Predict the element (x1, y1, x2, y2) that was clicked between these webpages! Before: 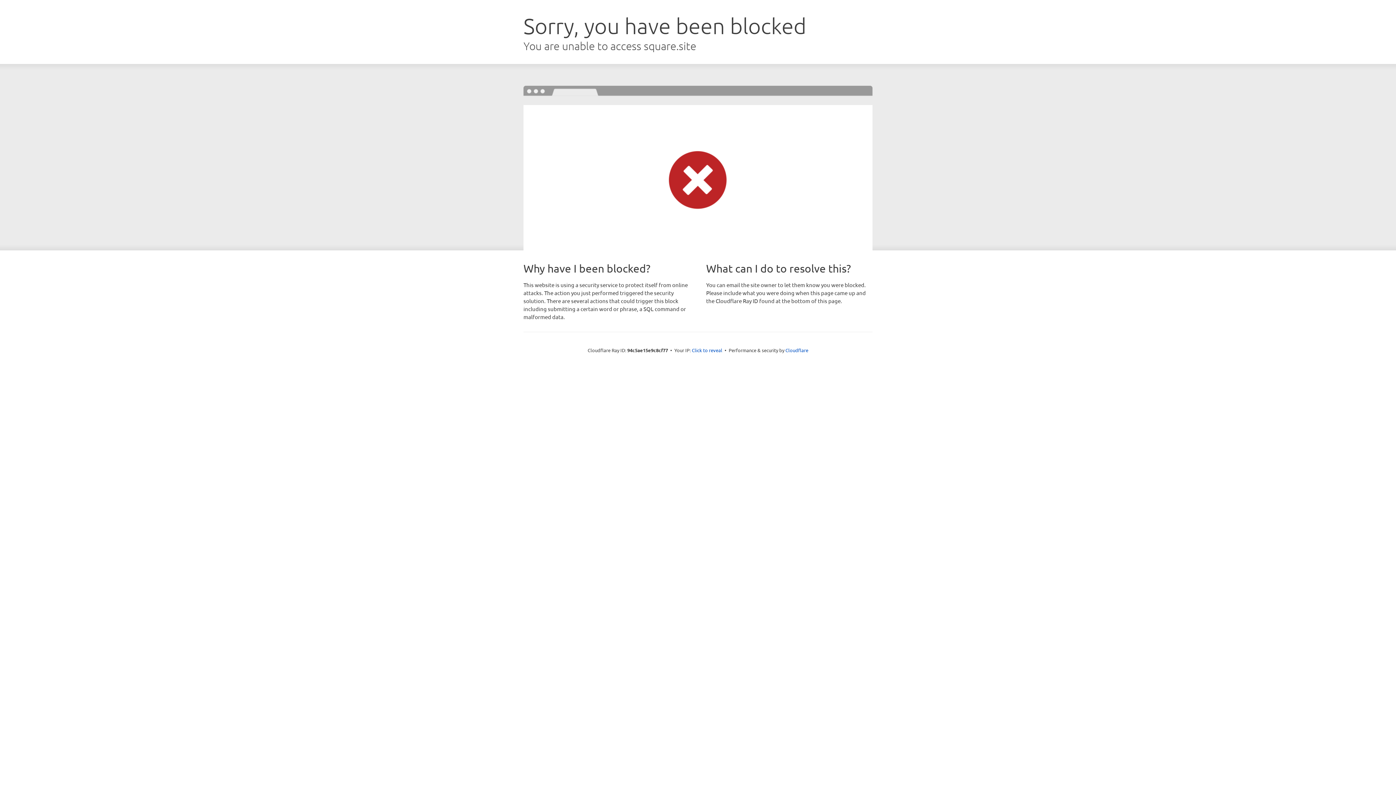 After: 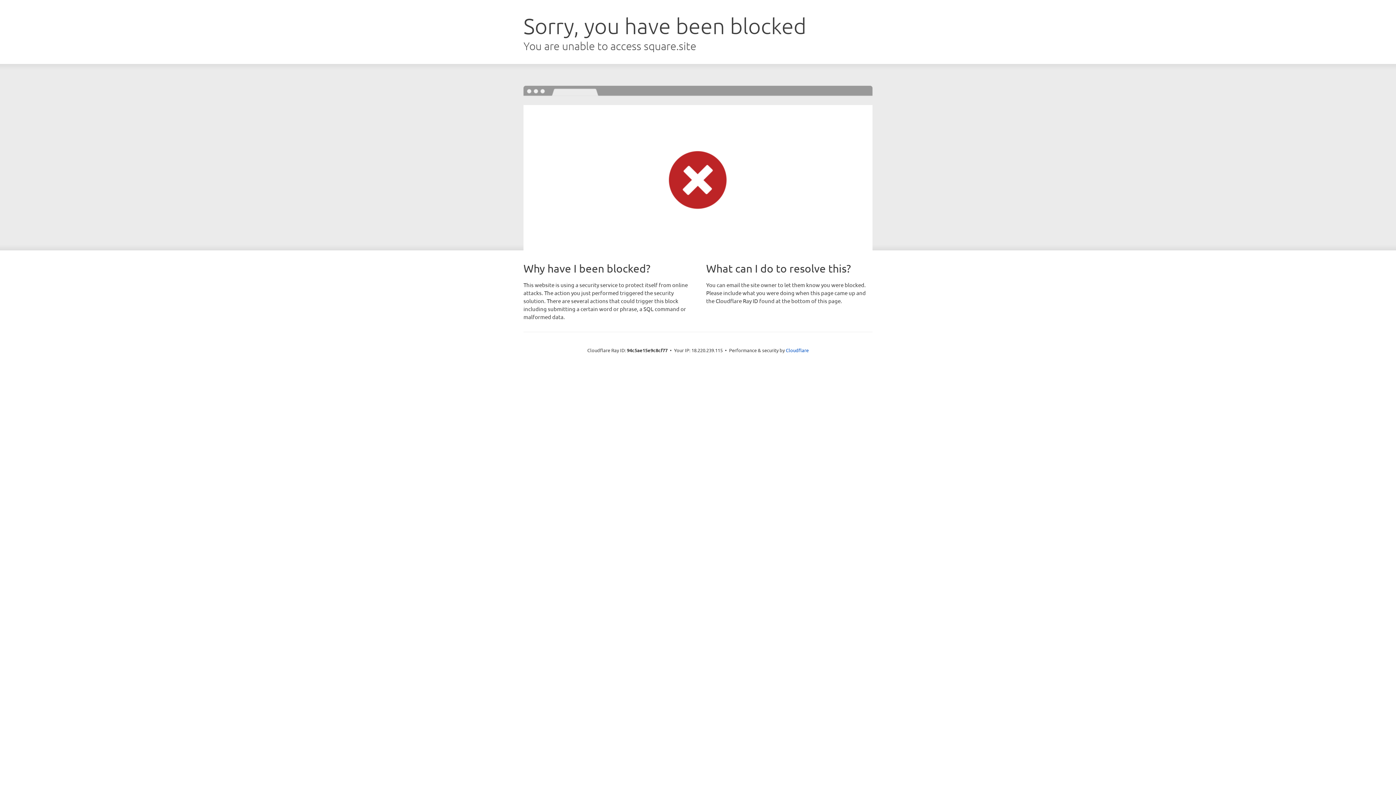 Action: label: Click to reveal bbox: (692, 346, 722, 353)